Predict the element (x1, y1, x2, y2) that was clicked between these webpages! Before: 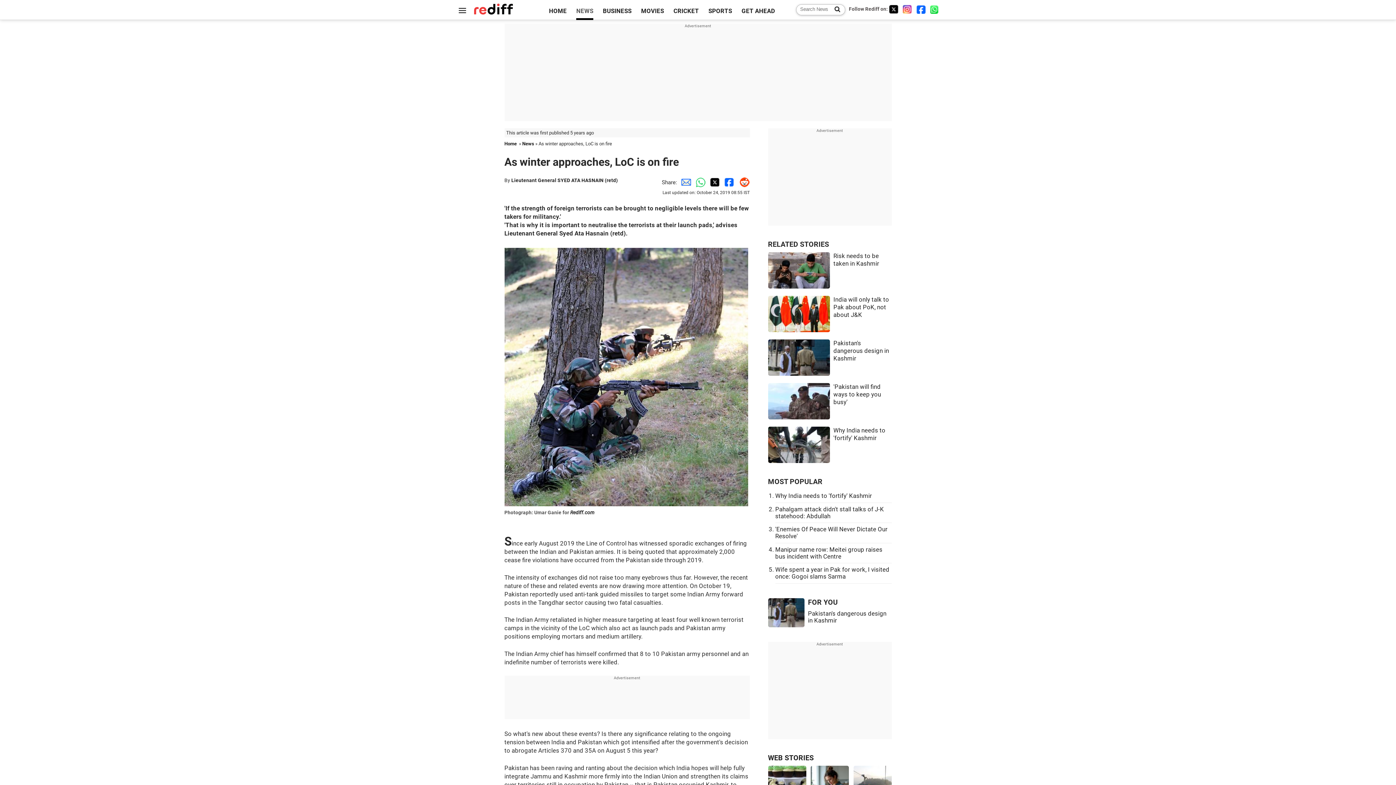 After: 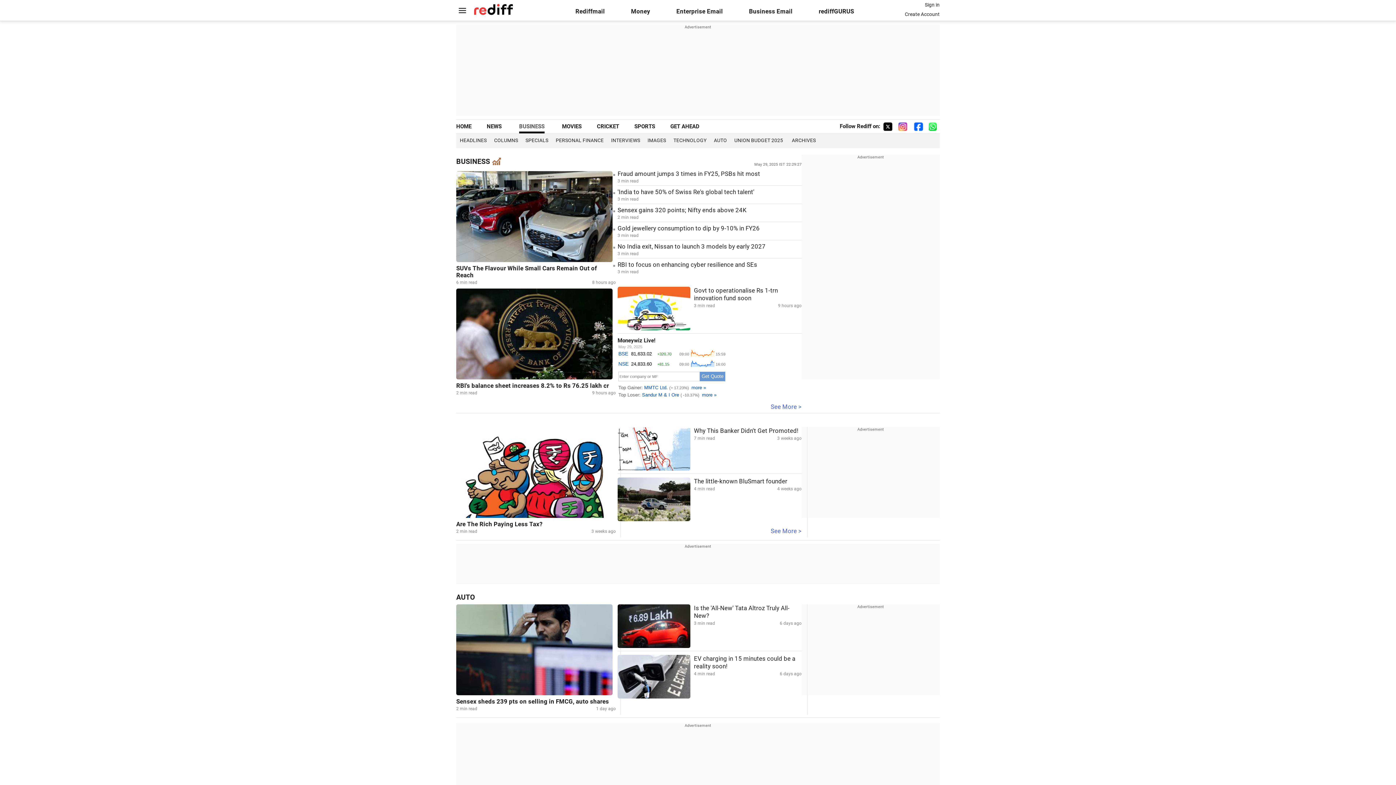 Action: bbox: (603, 7, 631, 14) label: BUSINESS